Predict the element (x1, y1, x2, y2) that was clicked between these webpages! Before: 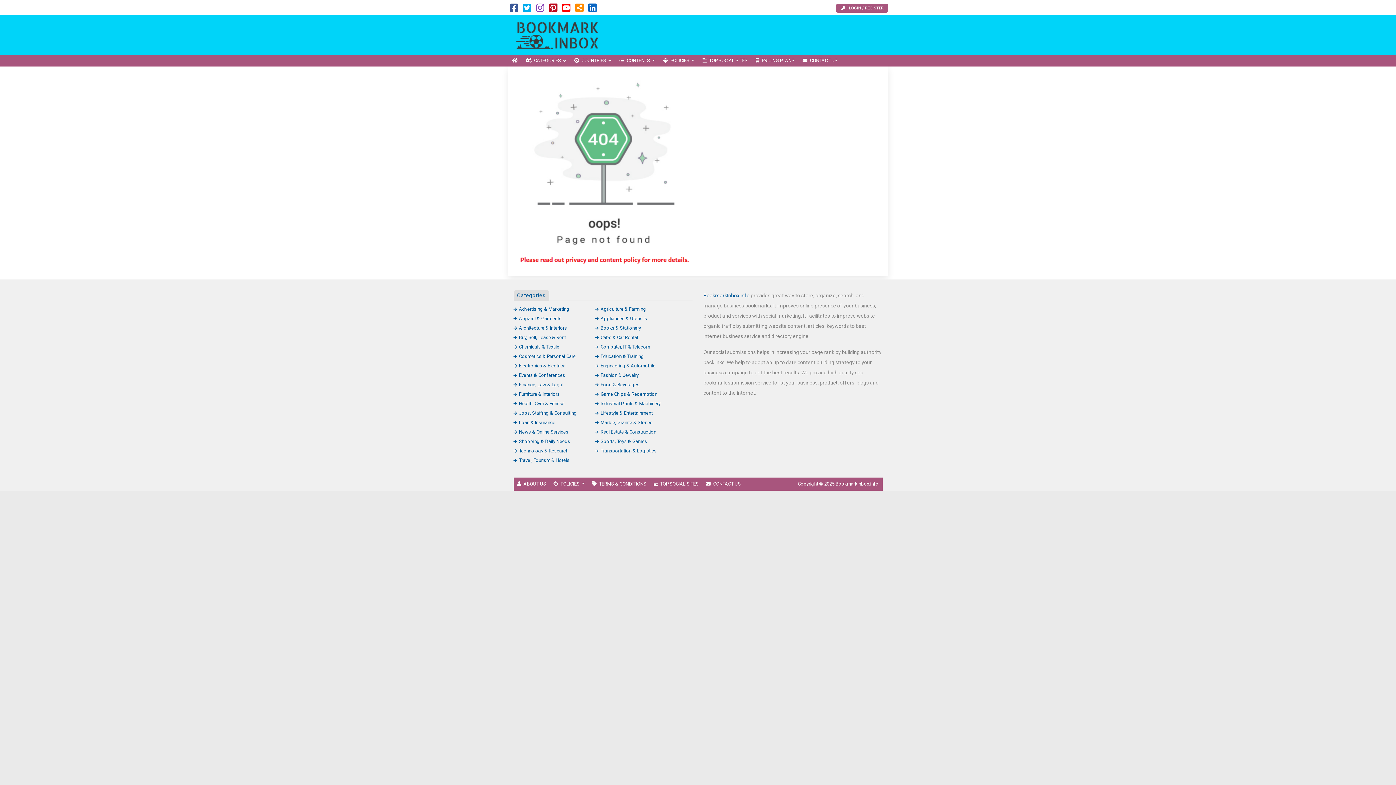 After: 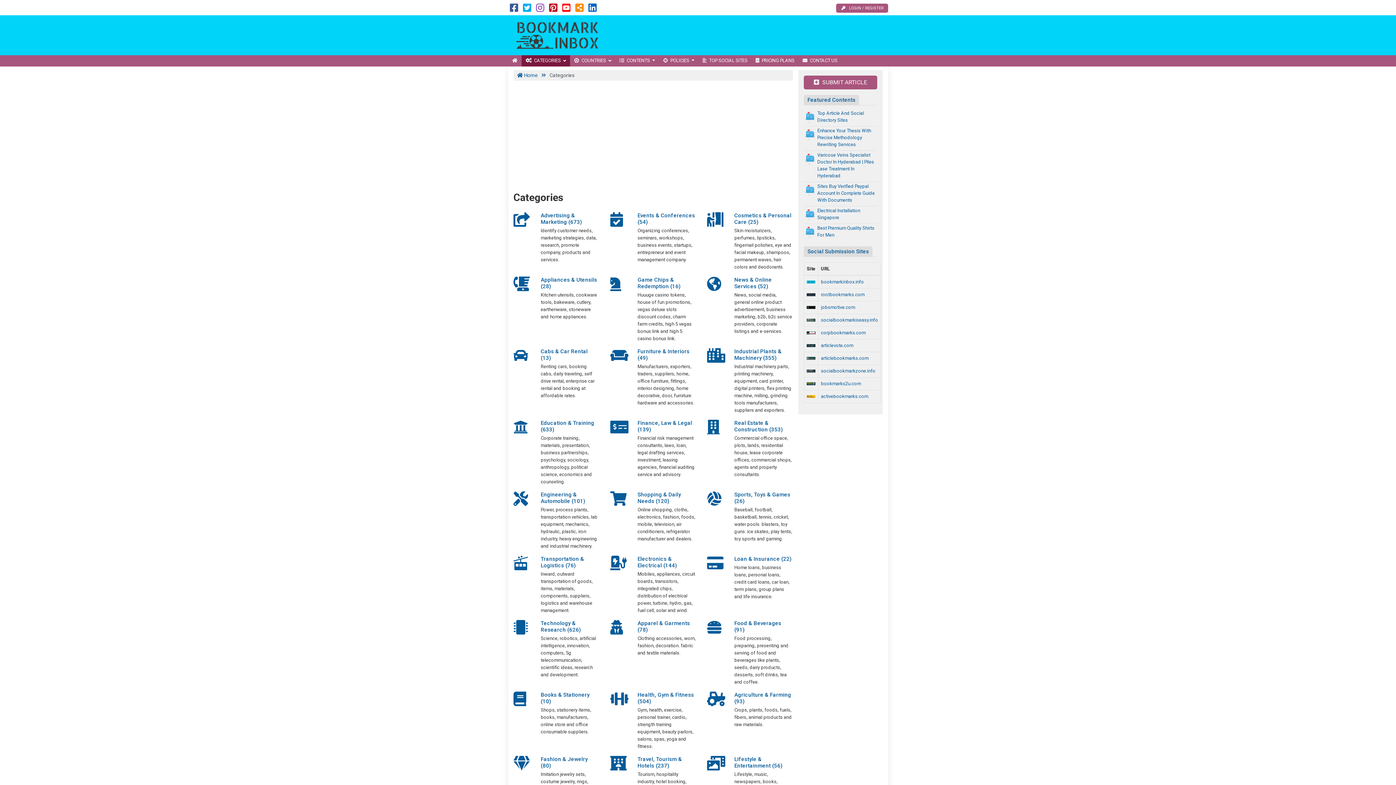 Action: label: CATEGORIES  bbox: (521, 55, 570, 66)